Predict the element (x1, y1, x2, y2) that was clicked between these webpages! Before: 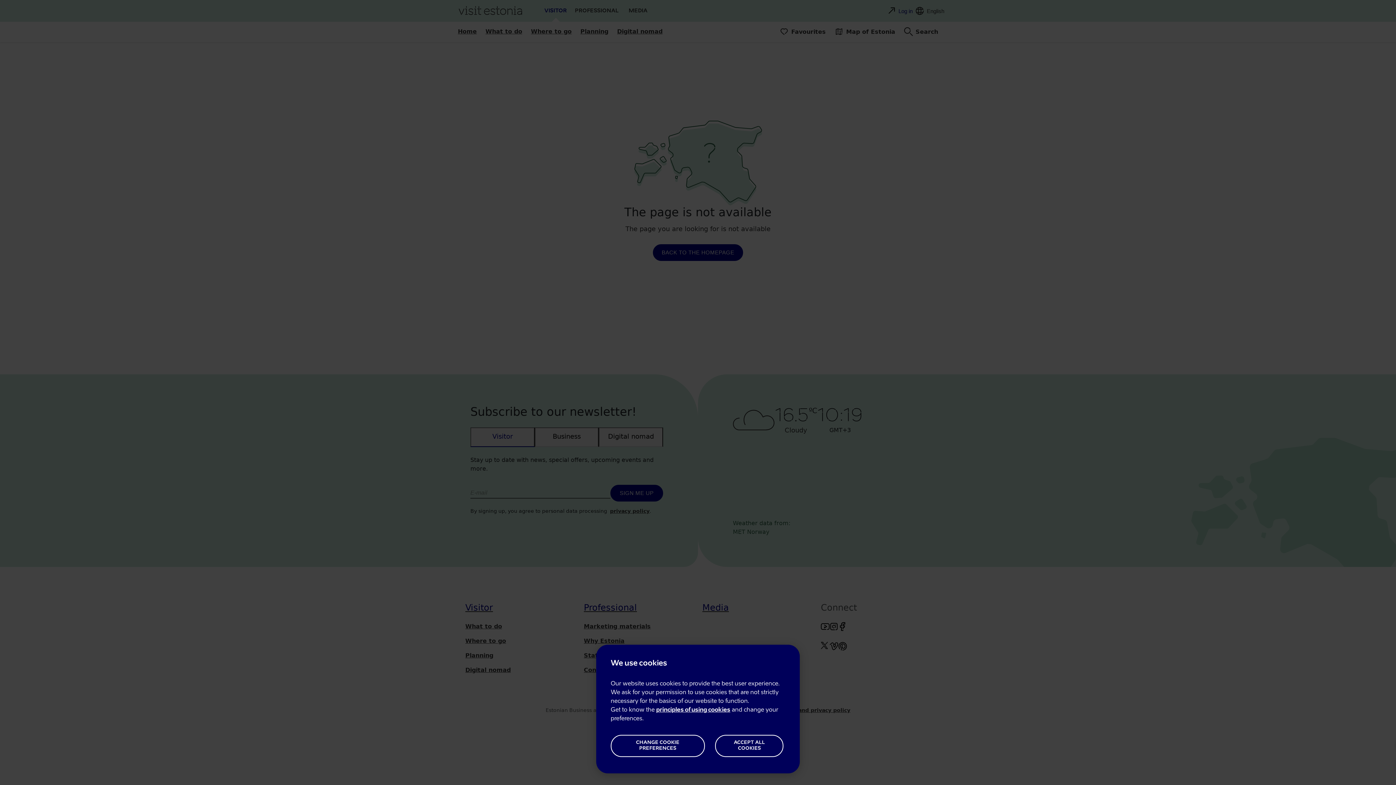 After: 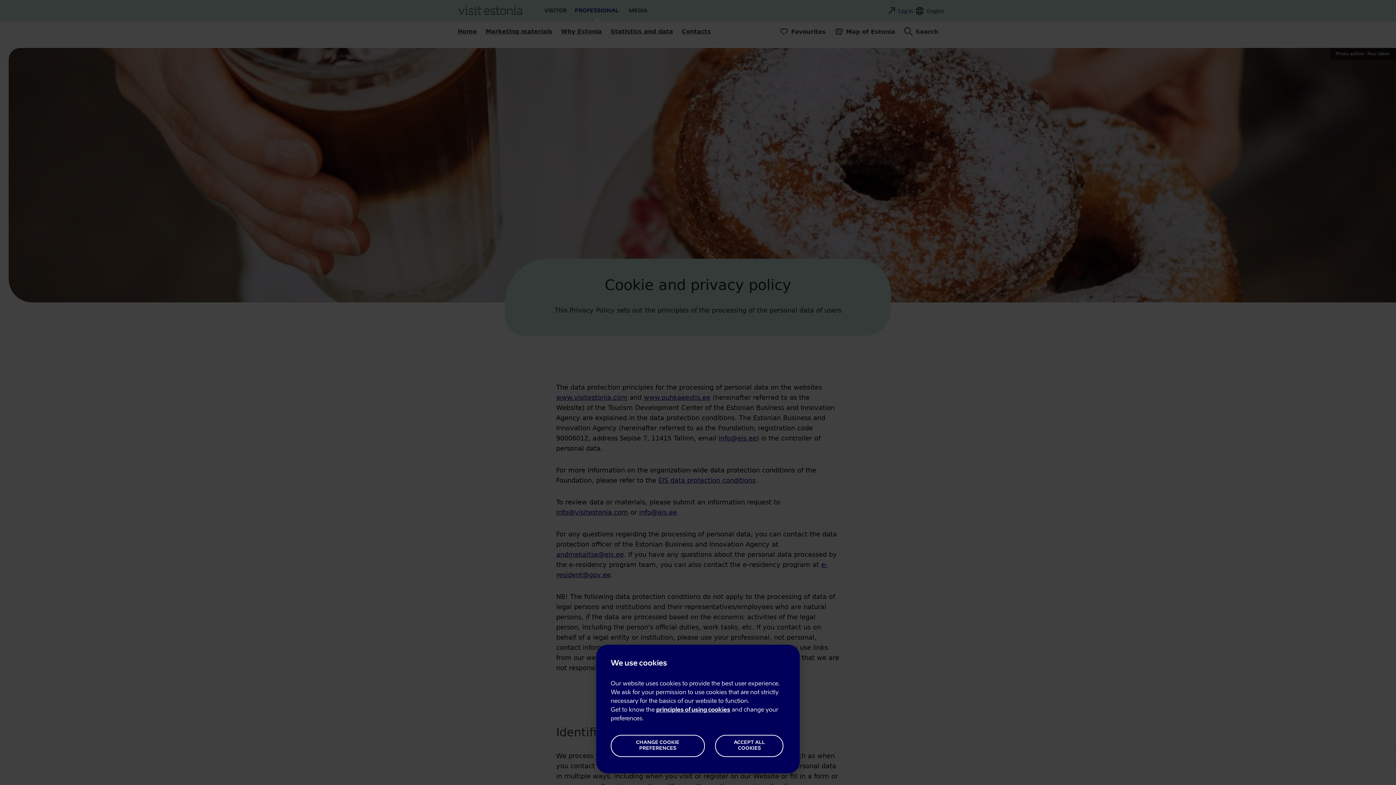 Action: label: principles of using cookies bbox: (656, 707, 730, 713)